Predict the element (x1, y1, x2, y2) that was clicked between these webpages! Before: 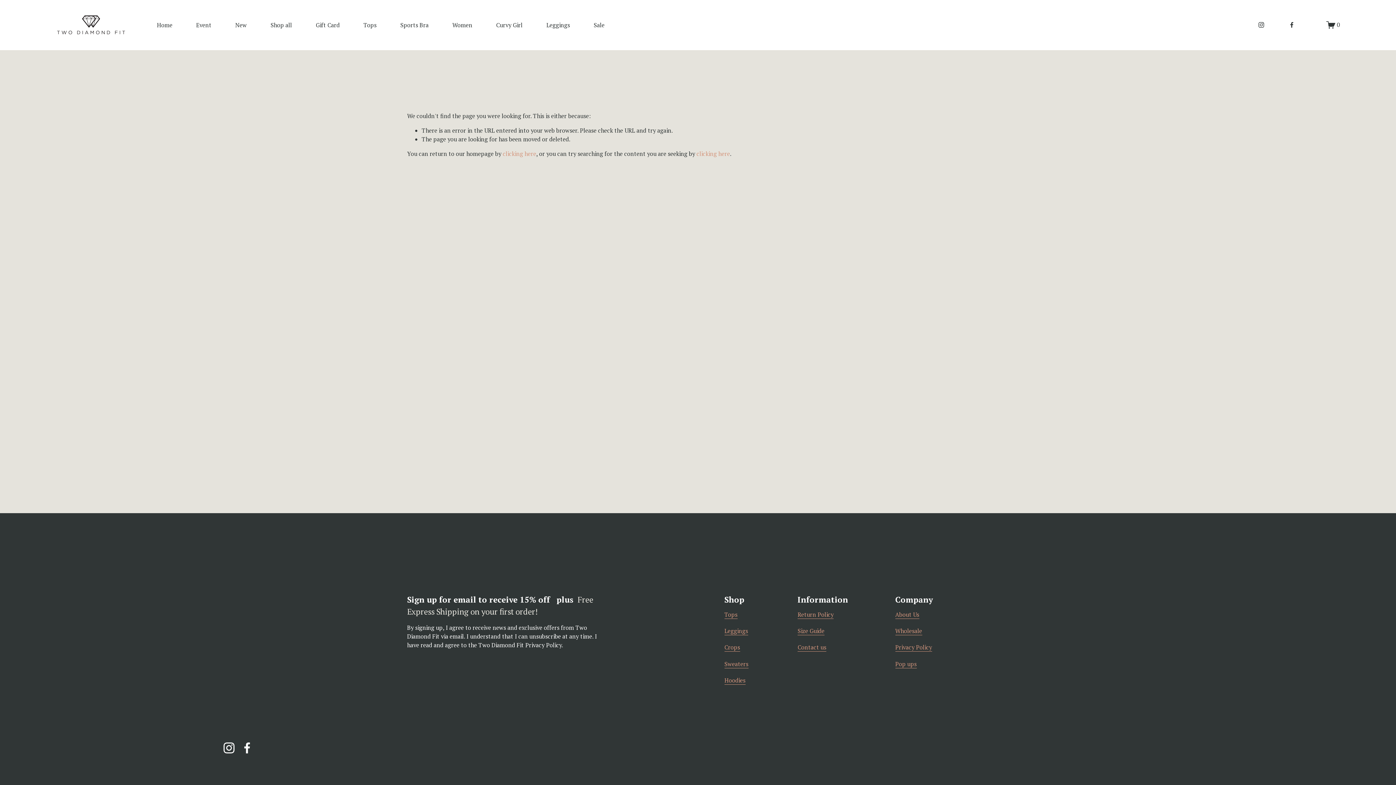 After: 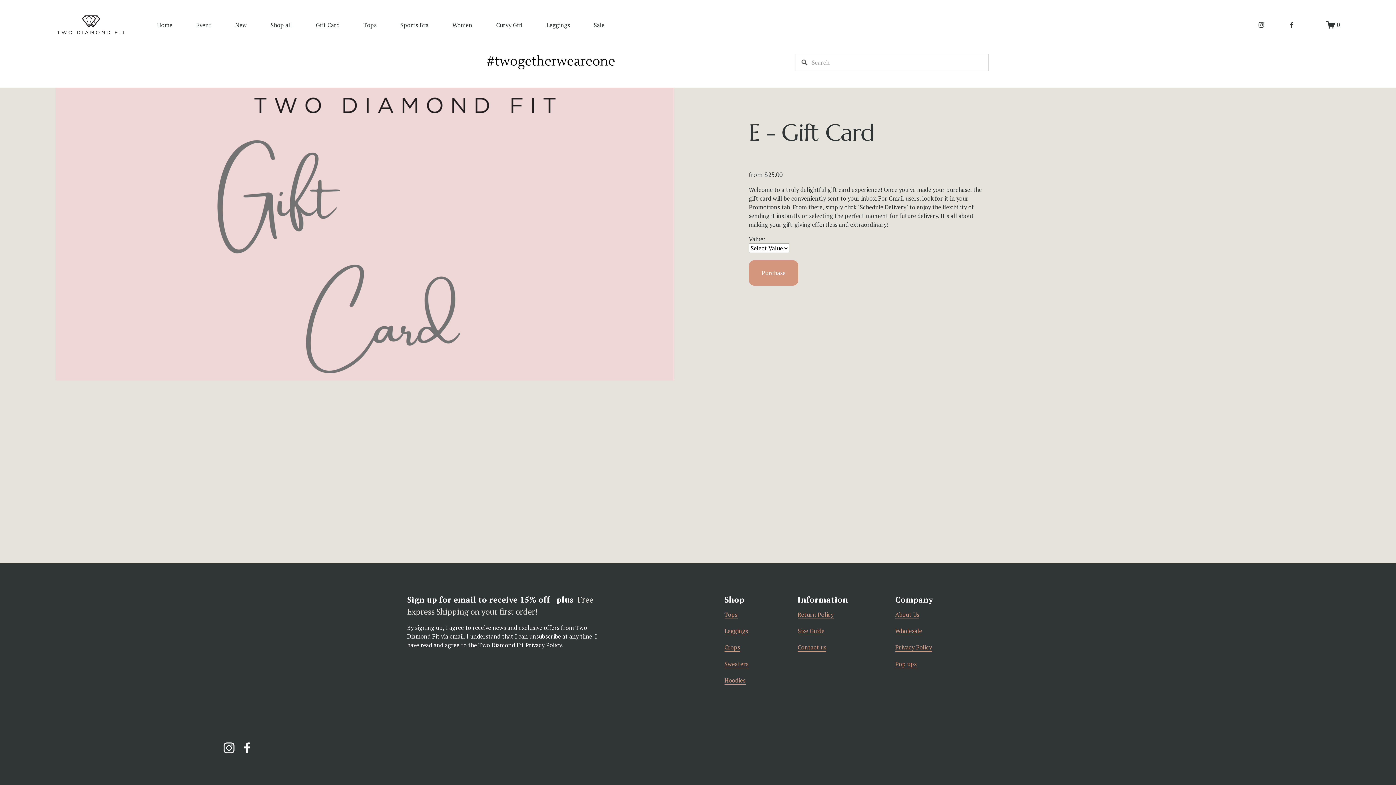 Action: bbox: (315, 20, 339, 29) label: Gift Card